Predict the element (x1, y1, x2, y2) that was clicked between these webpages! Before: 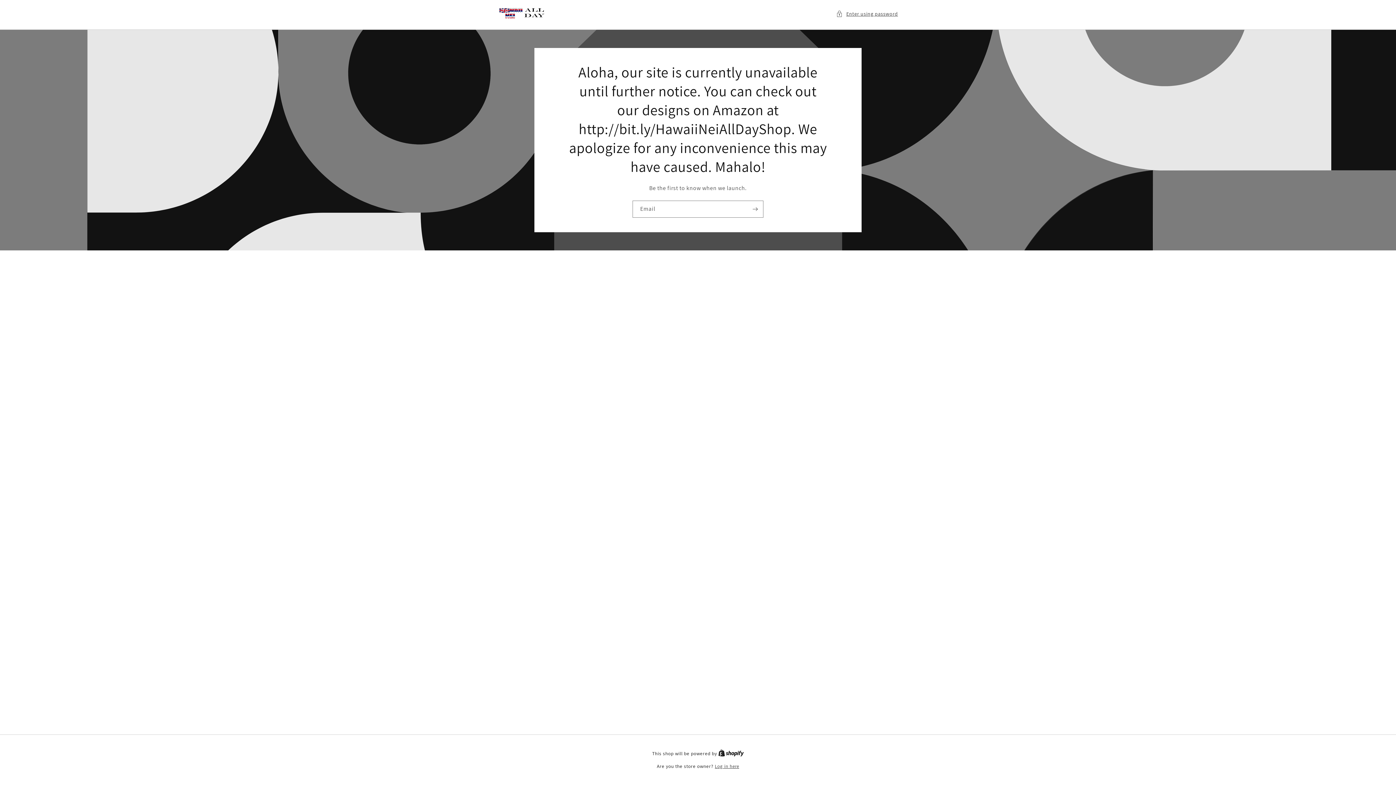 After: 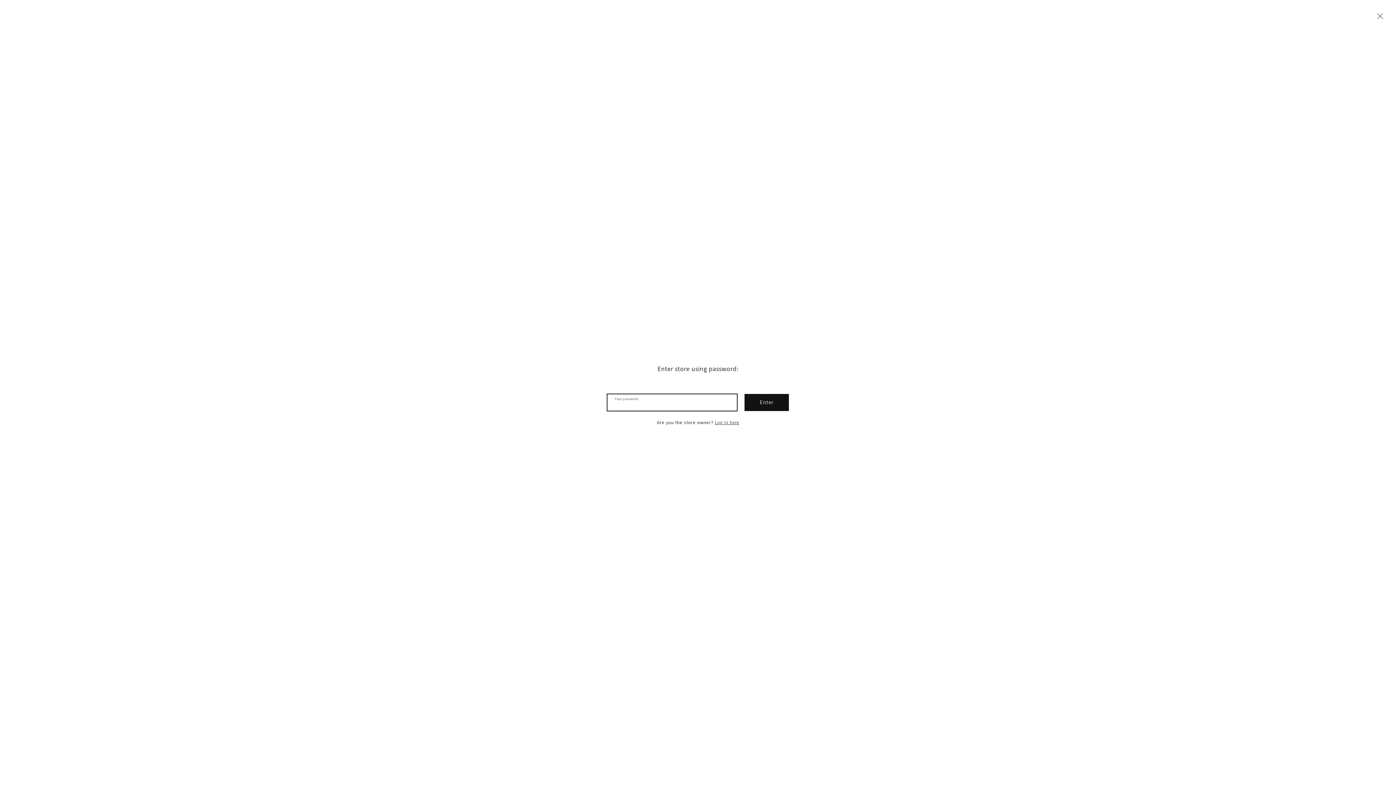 Action: bbox: (836, 9, 898, 18) label: Enter using password